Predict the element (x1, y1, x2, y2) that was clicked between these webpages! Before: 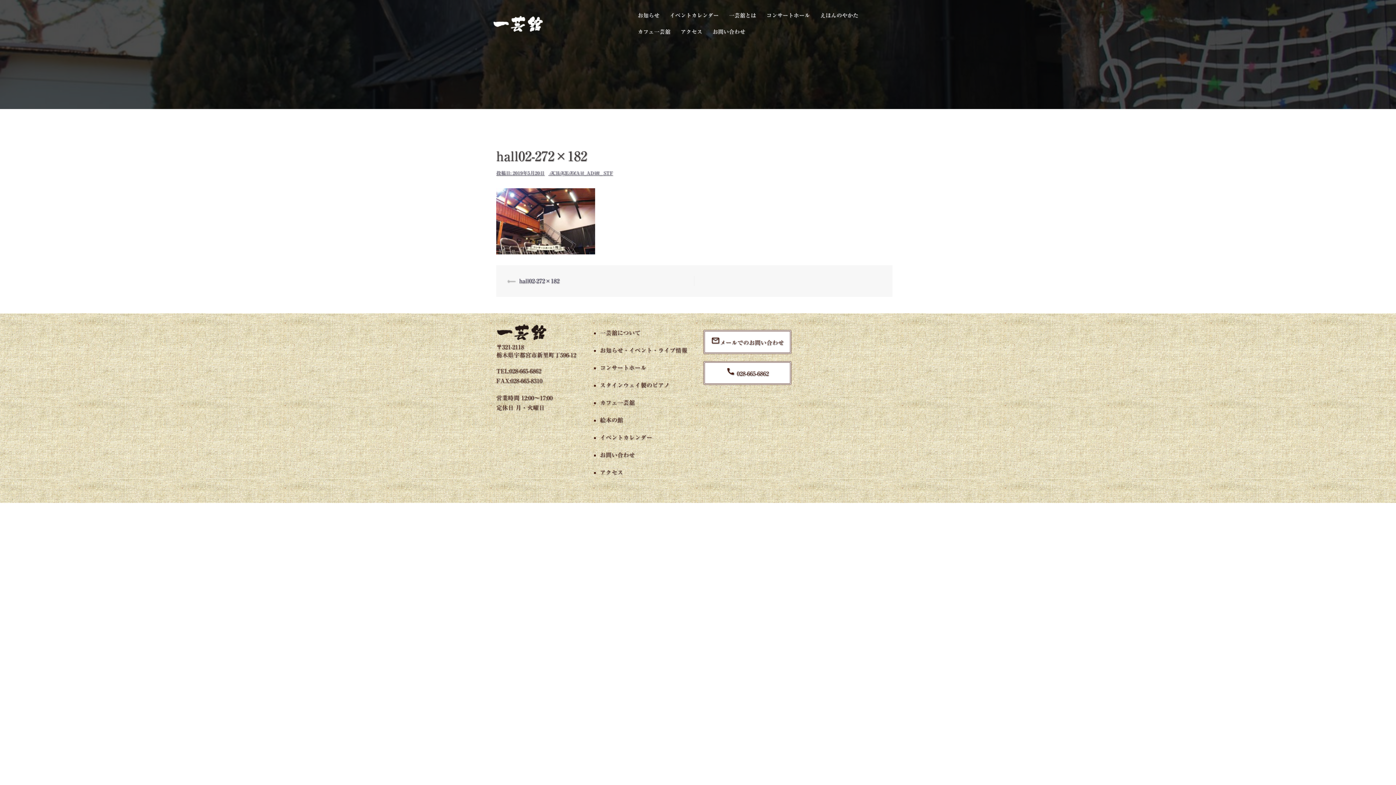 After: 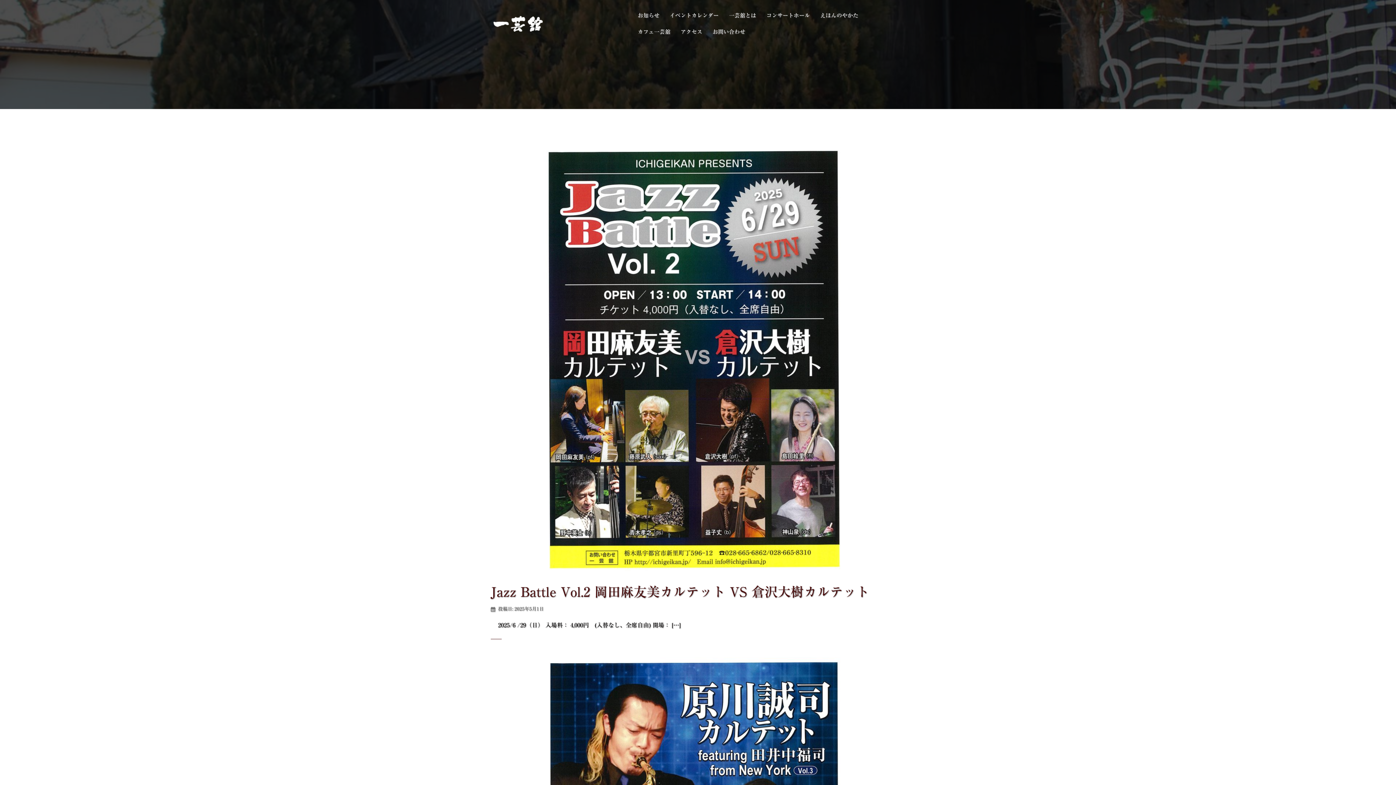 Action: bbox: (637, 7, 659, 23) label: お知らせ